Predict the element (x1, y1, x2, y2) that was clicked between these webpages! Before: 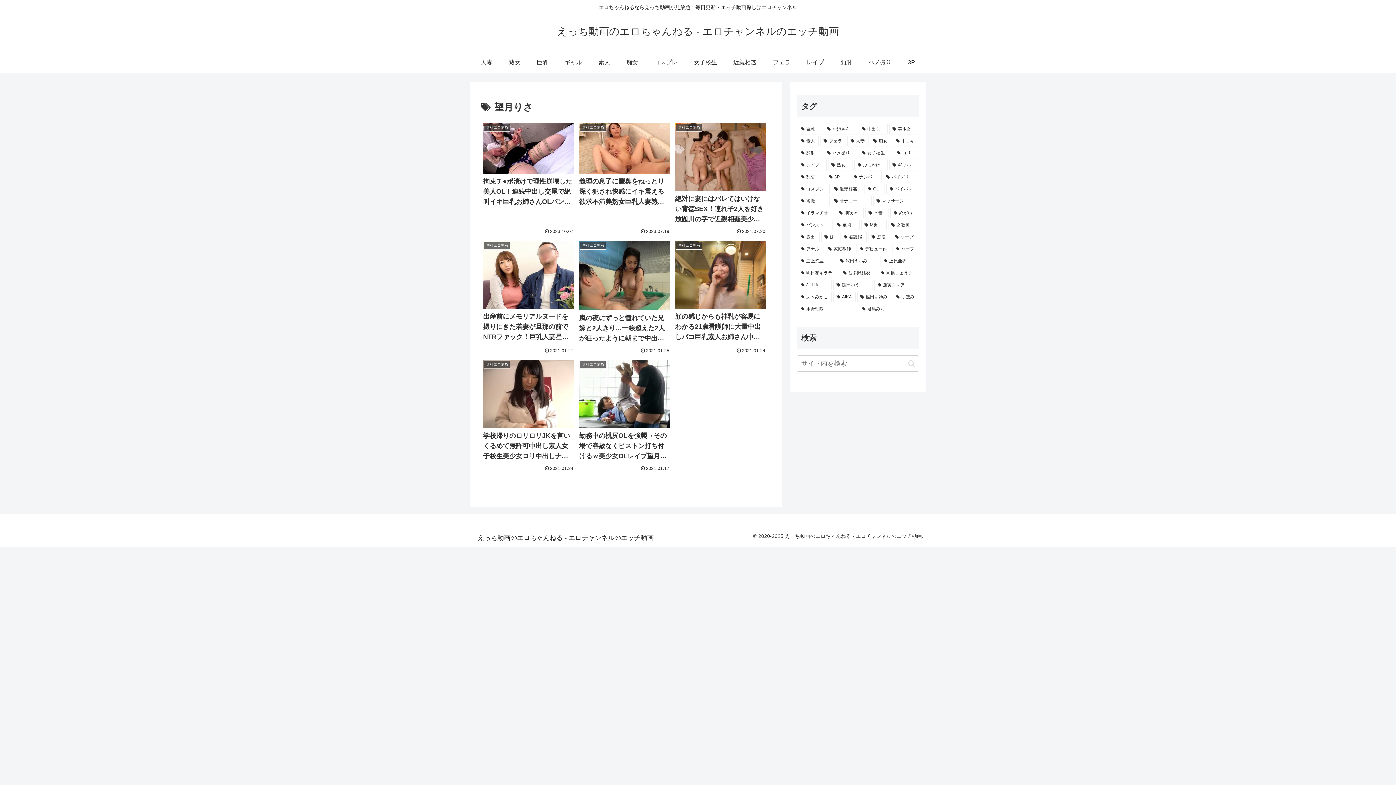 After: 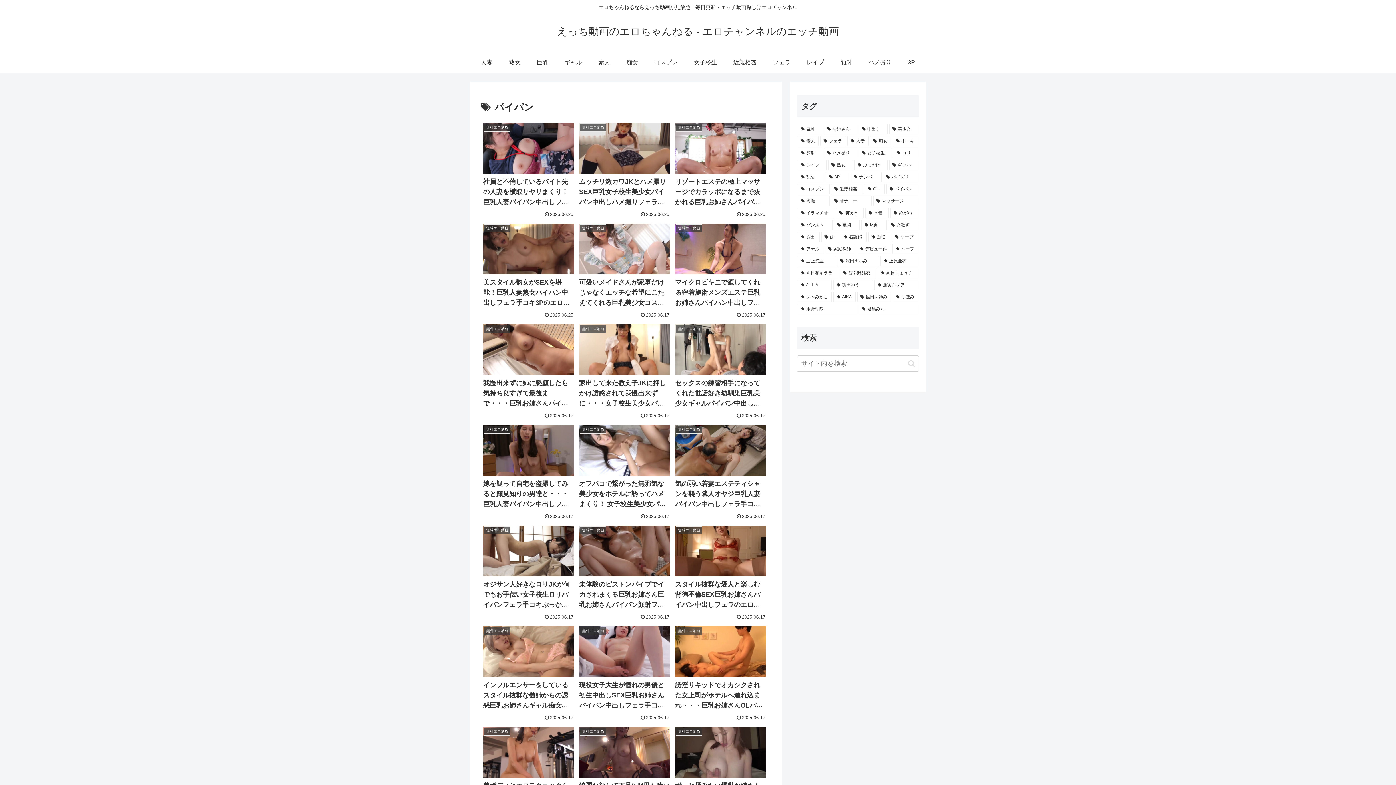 Action: label: パイパン (1,699個の項目) bbox: (886, 183, 918, 194)